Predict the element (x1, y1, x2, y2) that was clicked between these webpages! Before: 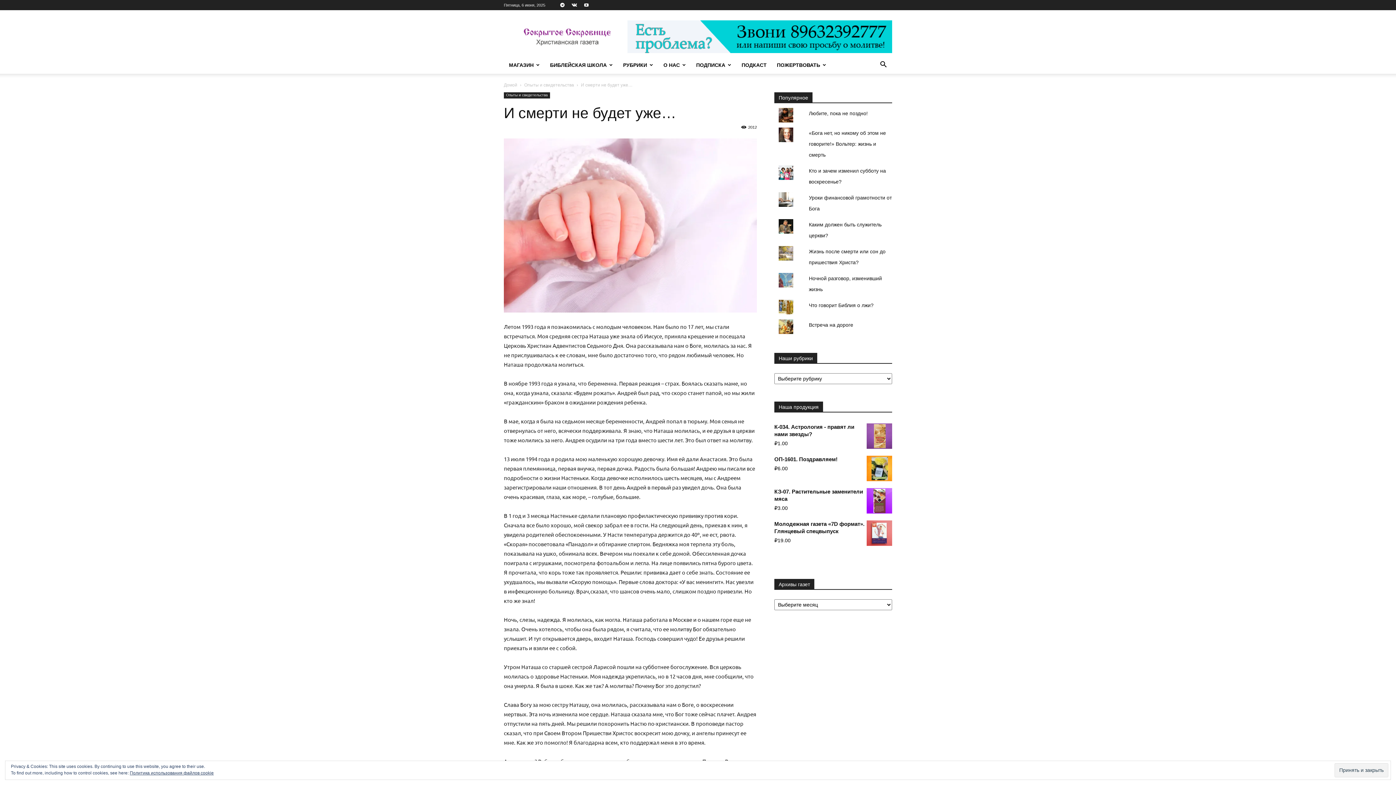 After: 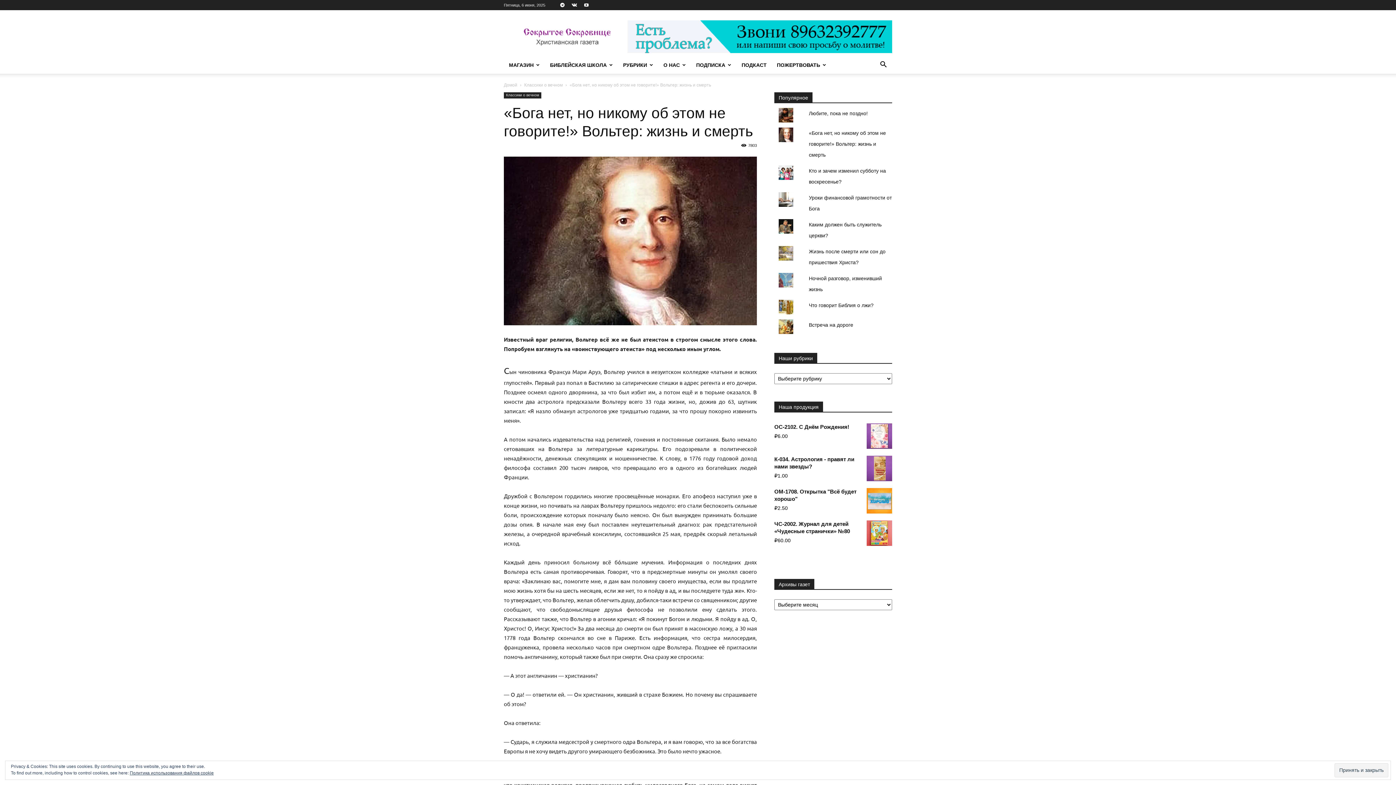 Action: bbox: (809, 130, 886, 157) label: «Бога нет, но никому об этом не говорите!» Вольтер: жизнь и смерть